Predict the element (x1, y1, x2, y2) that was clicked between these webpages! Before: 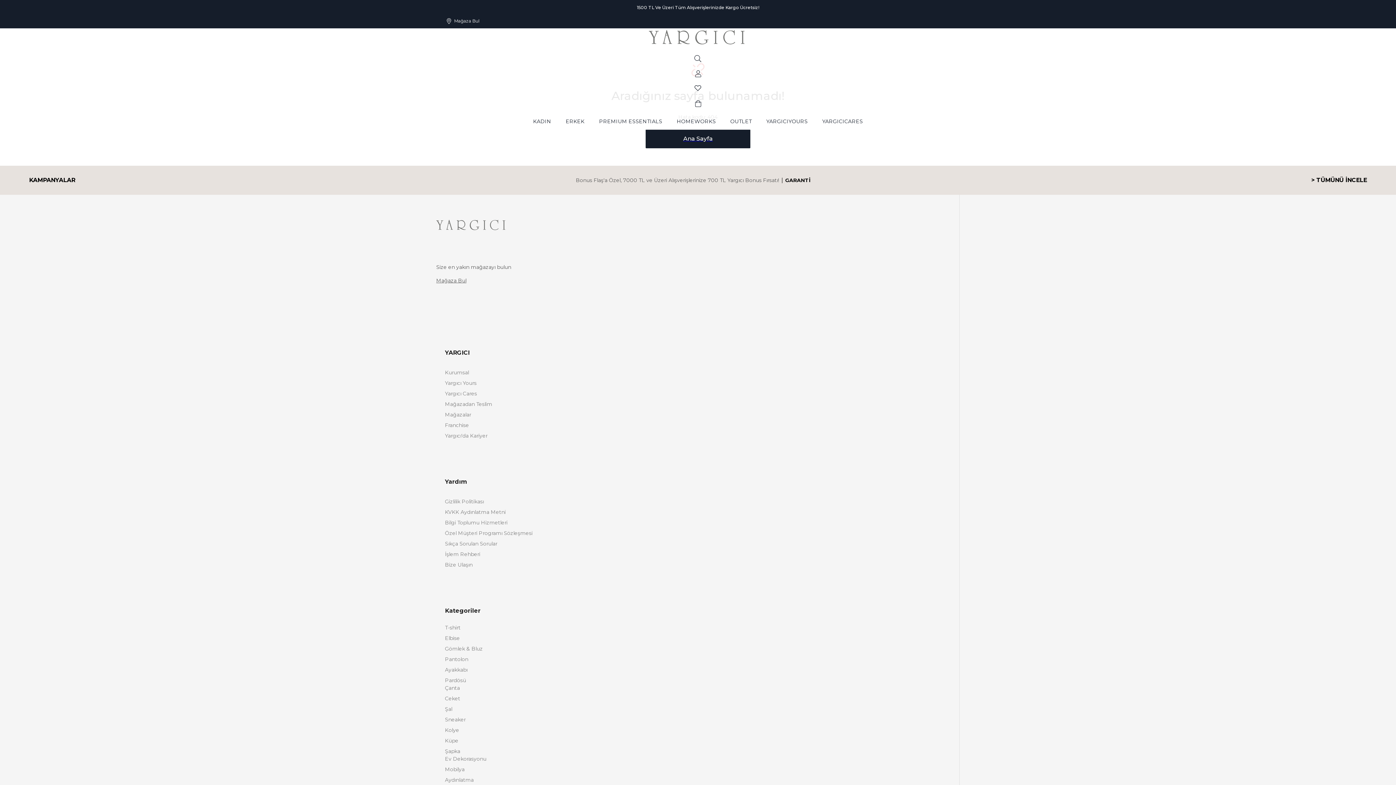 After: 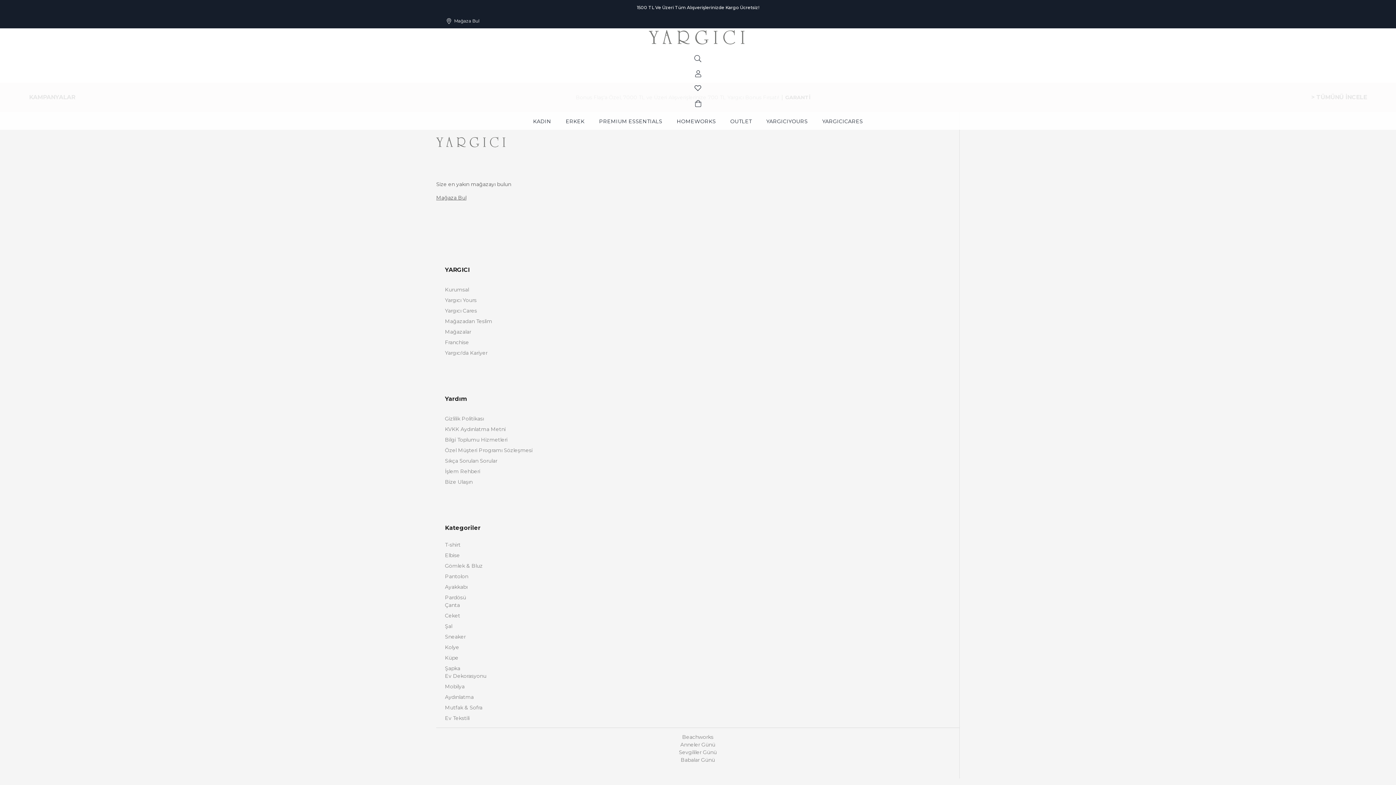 Action: bbox: (445, 550, 950, 558) label: İşlem Rehberi